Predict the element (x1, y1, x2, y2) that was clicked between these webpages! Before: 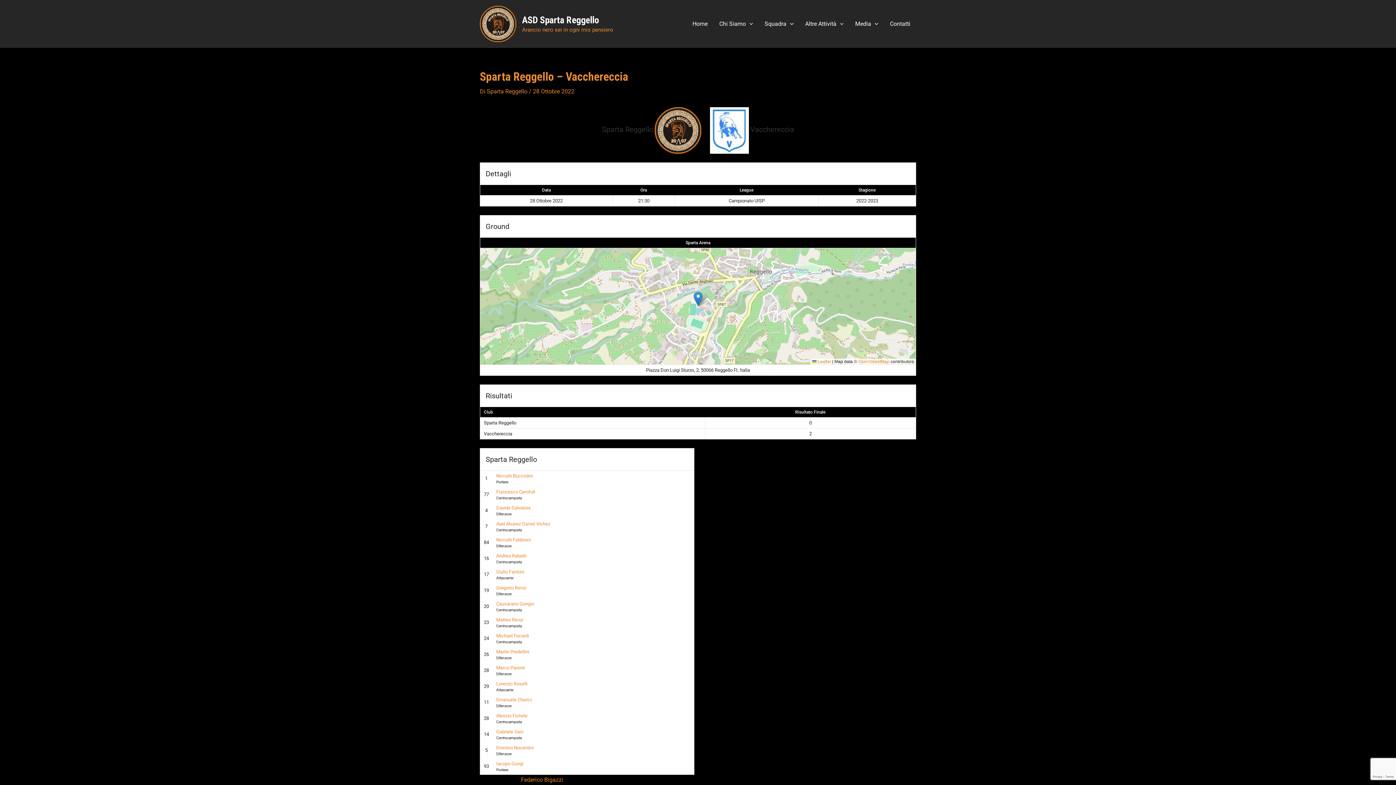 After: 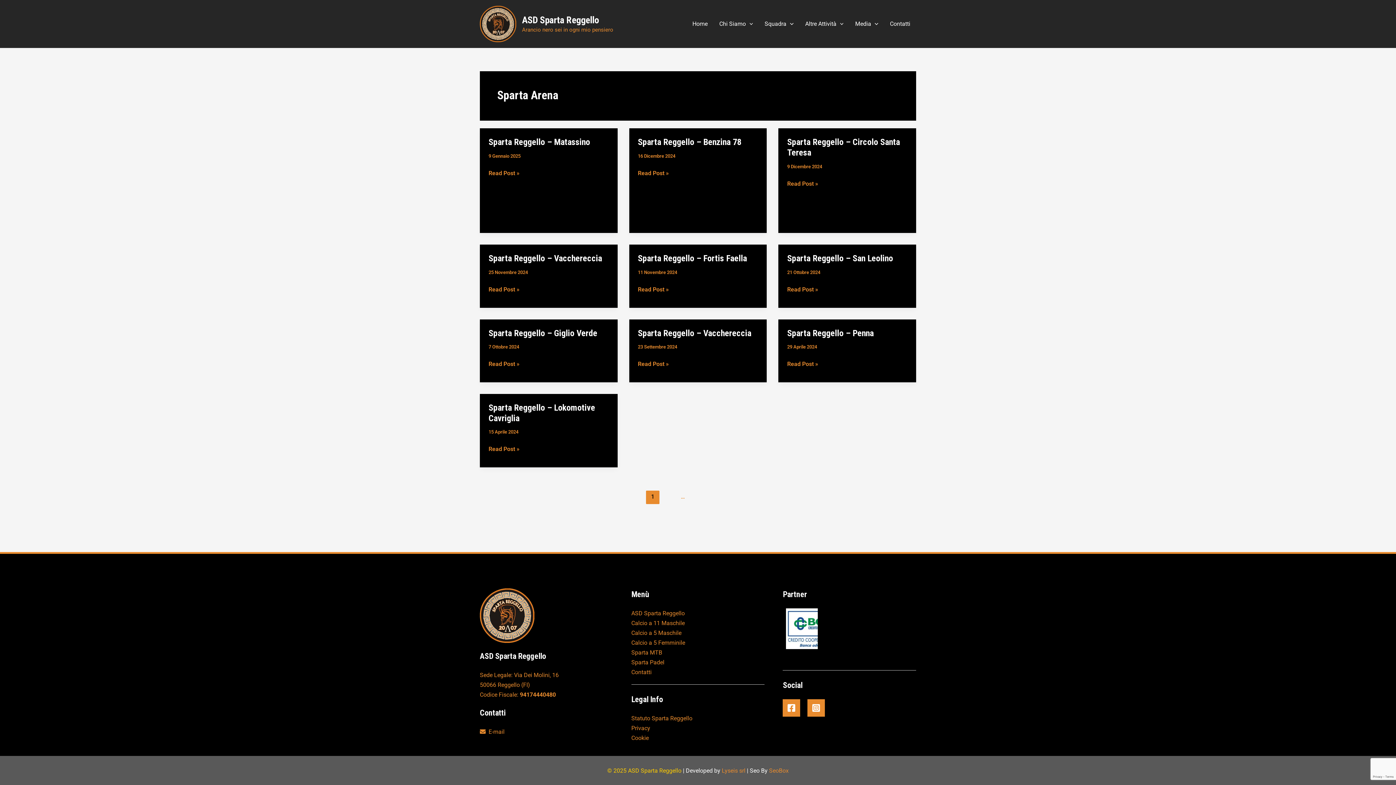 Action: label: Sparta Arena bbox: (685, 240, 710, 245)